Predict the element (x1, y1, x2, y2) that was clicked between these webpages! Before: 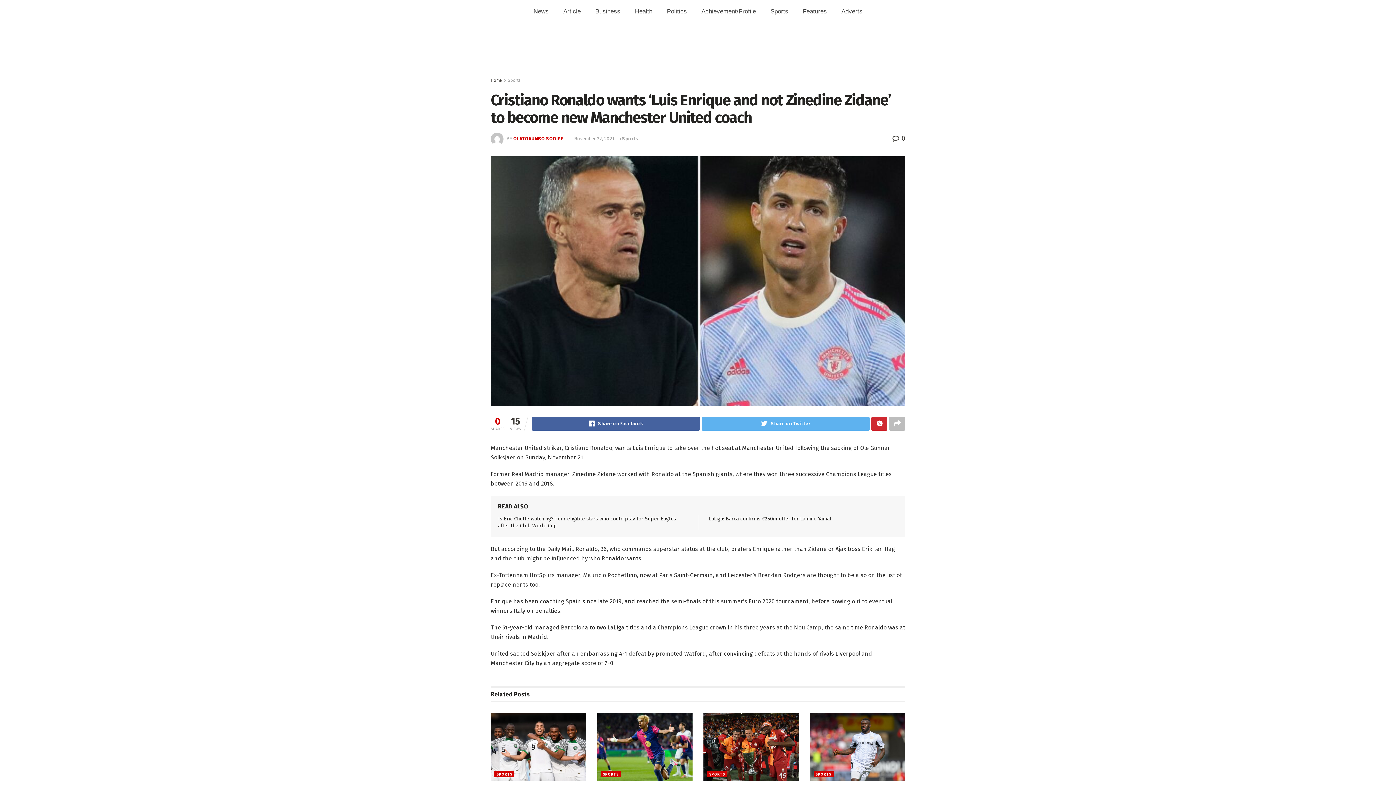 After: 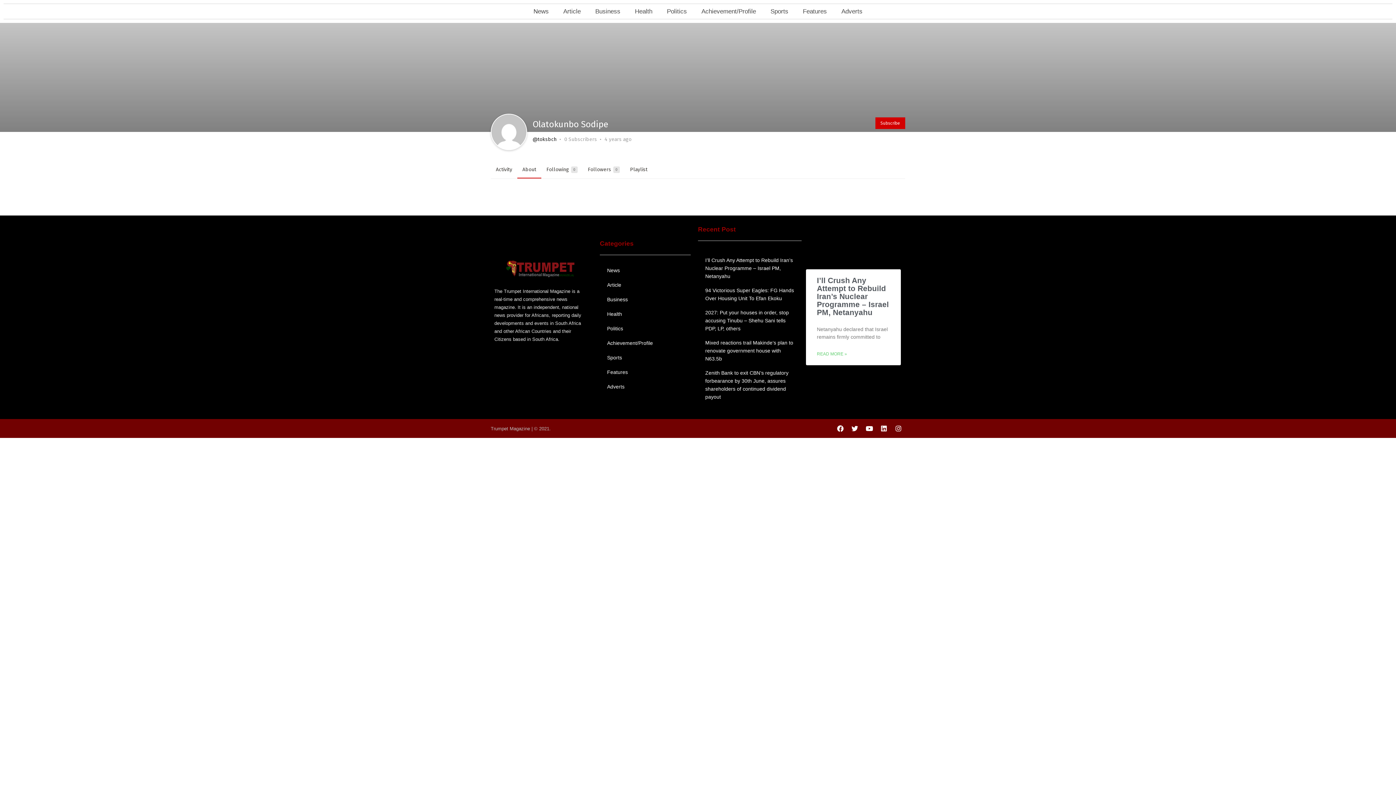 Action: label: OLATOKUNBO SODIPE bbox: (513, 135, 563, 141)